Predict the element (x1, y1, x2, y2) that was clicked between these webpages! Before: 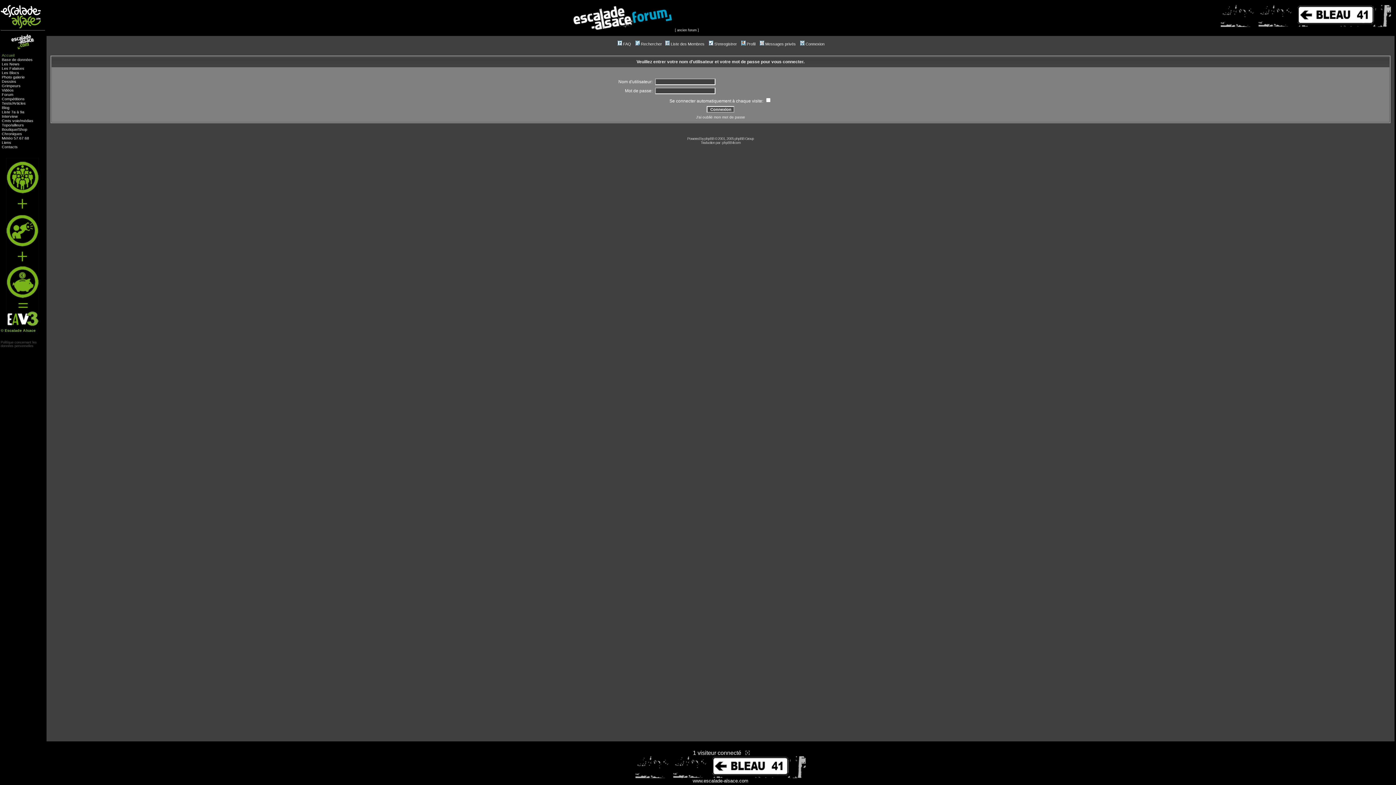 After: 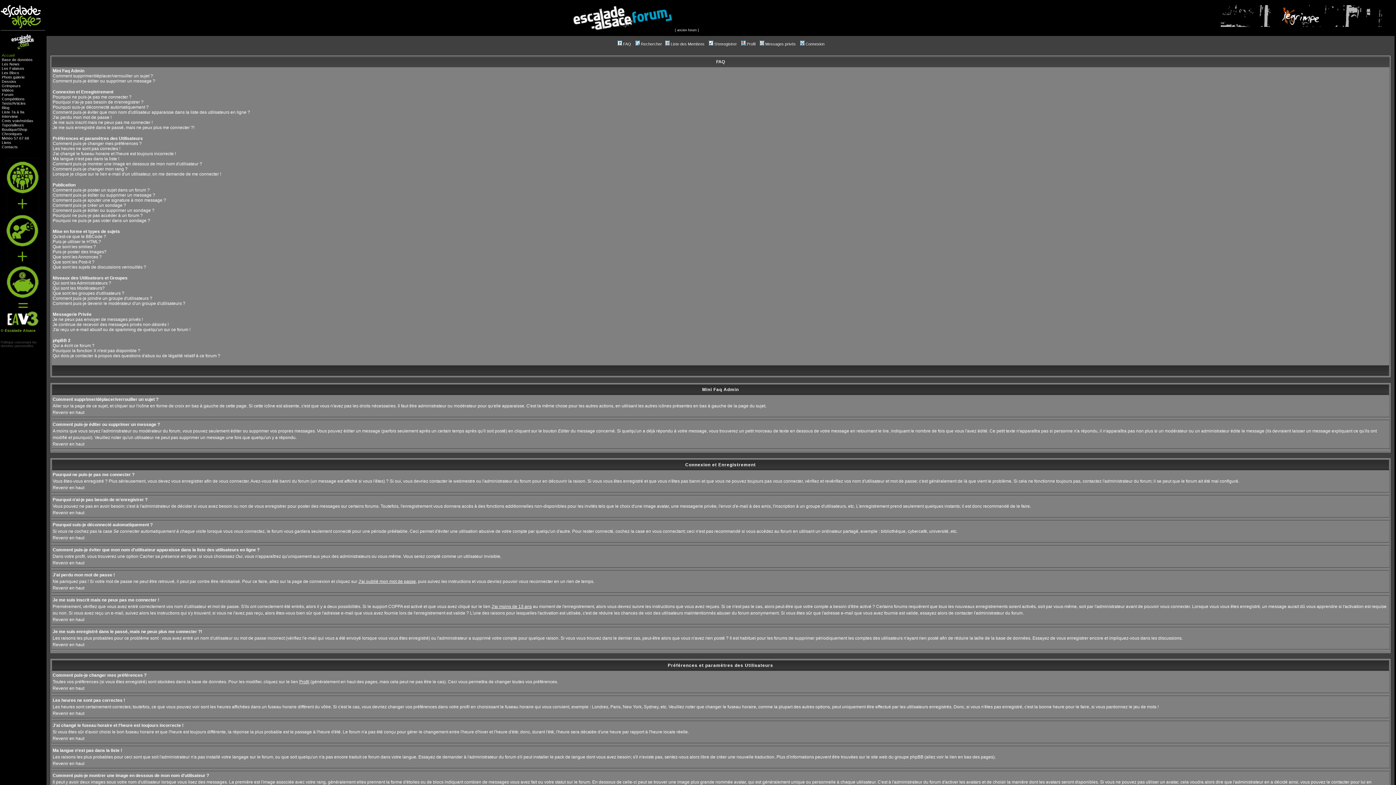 Action: label: FAQ bbox: (616, 41, 631, 46)